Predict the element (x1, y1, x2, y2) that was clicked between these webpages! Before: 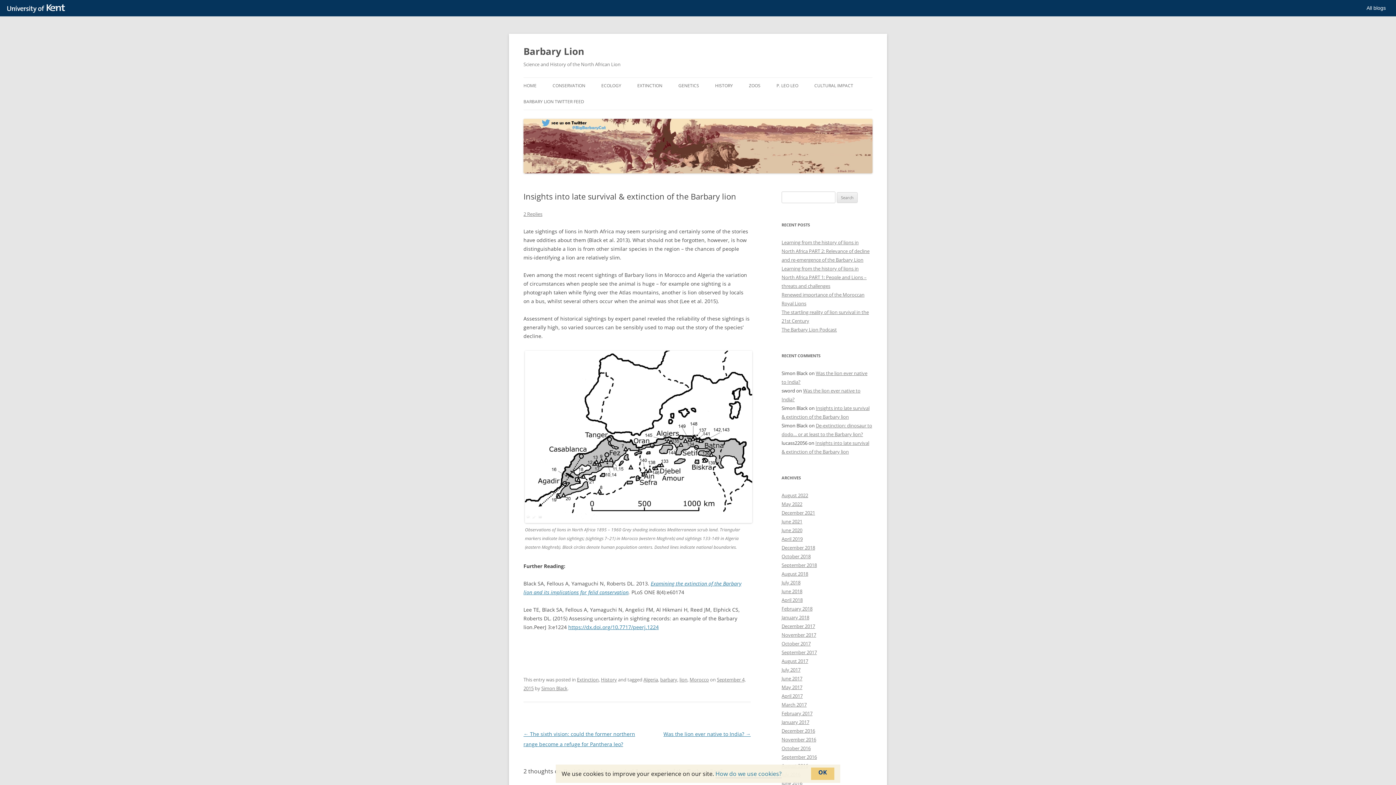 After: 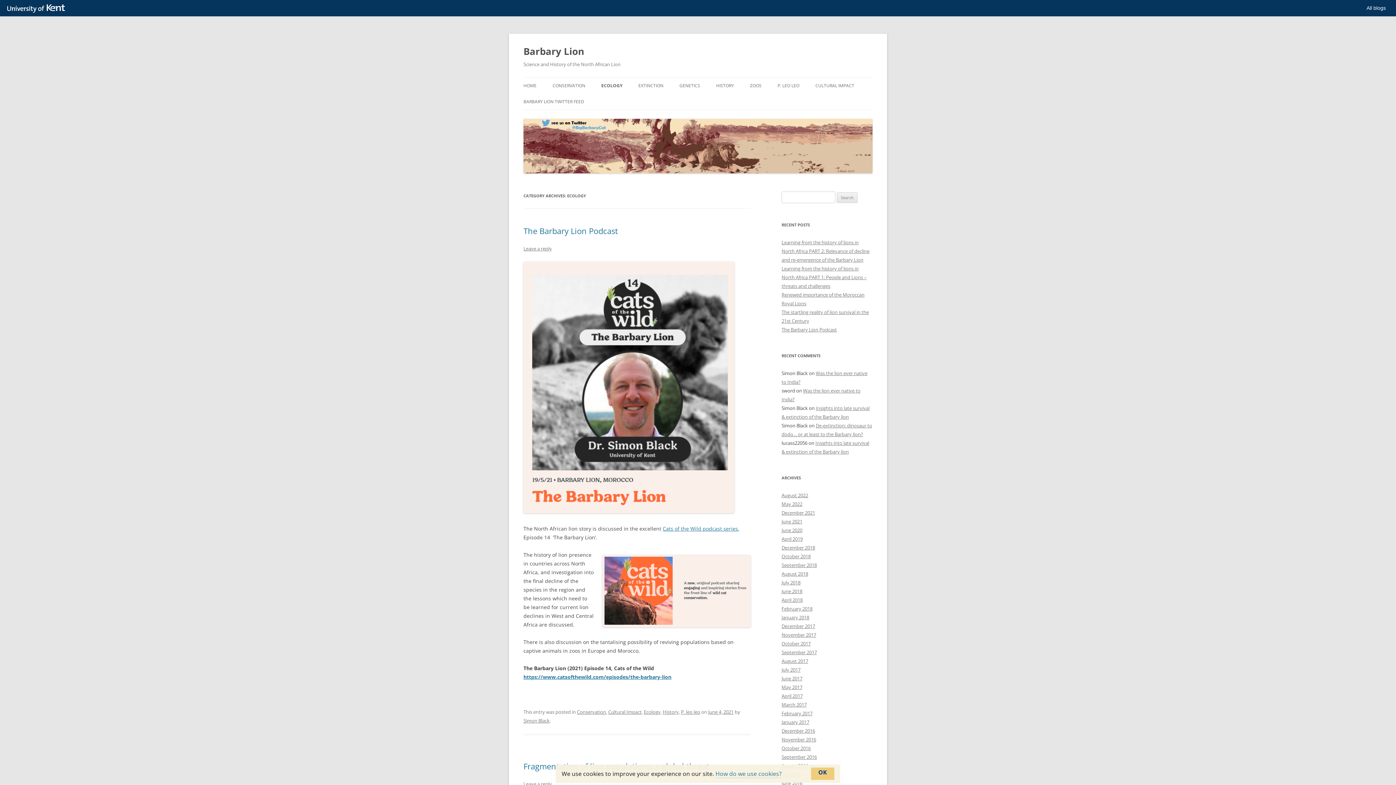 Action: bbox: (601, 77, 621, 93) label: ECOLOGY